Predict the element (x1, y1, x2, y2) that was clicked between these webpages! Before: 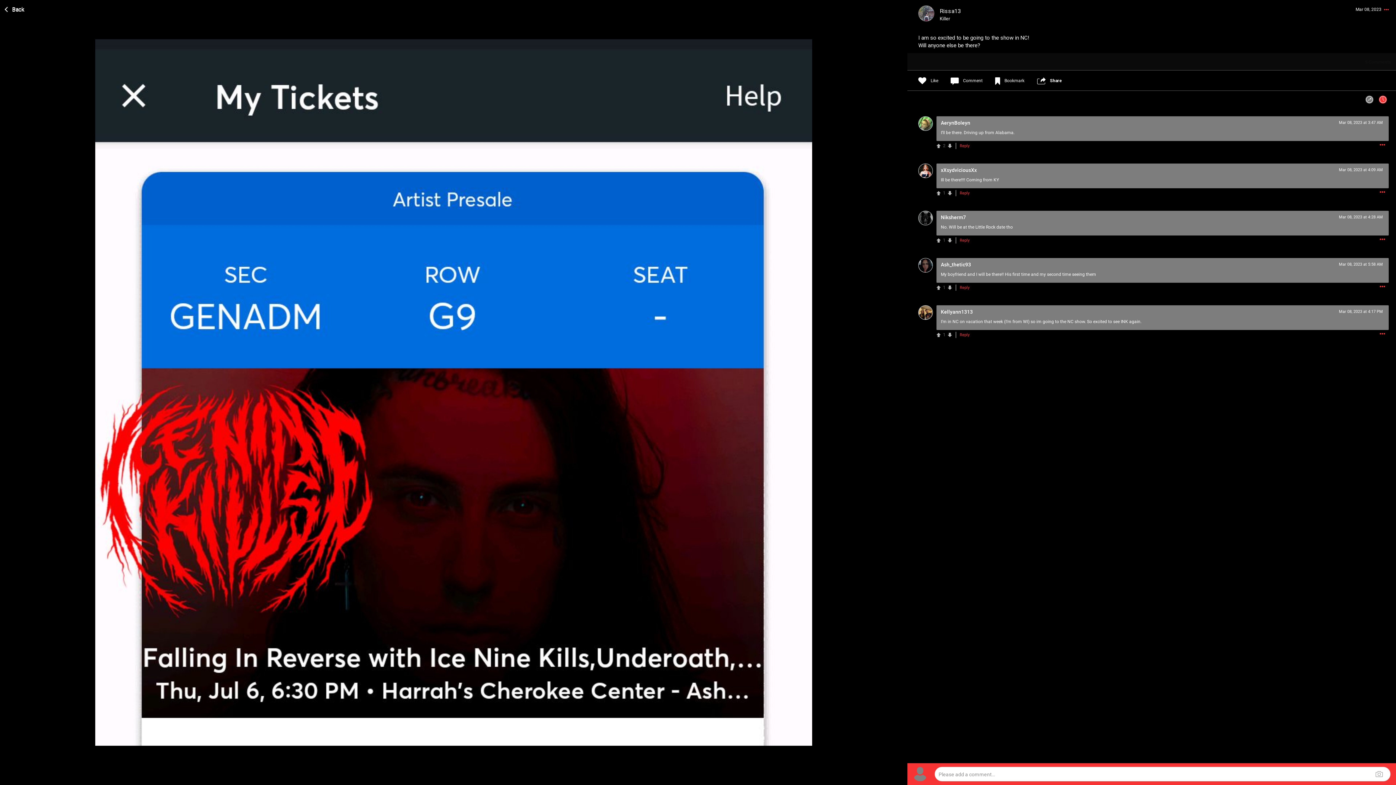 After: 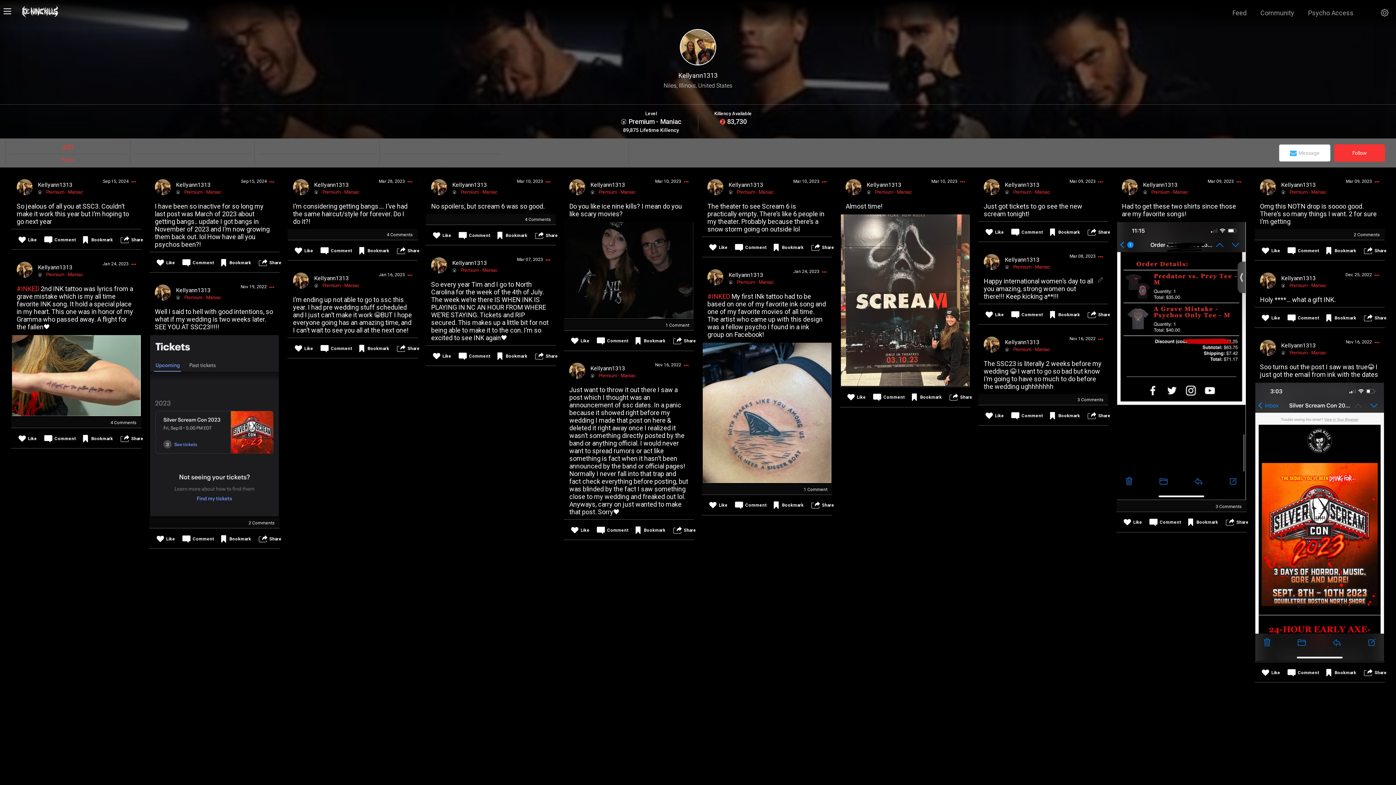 Action: bbox: (918, 305, 932, 315)